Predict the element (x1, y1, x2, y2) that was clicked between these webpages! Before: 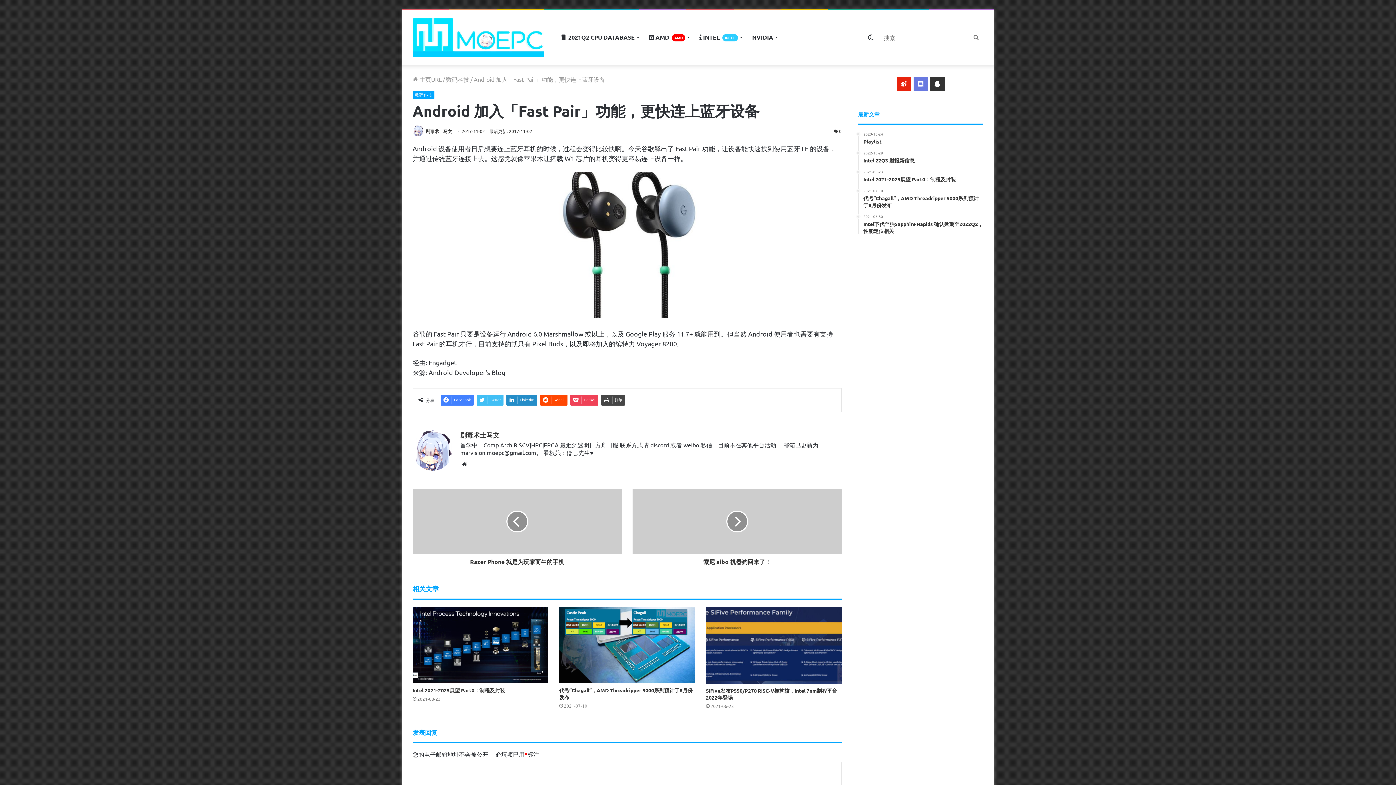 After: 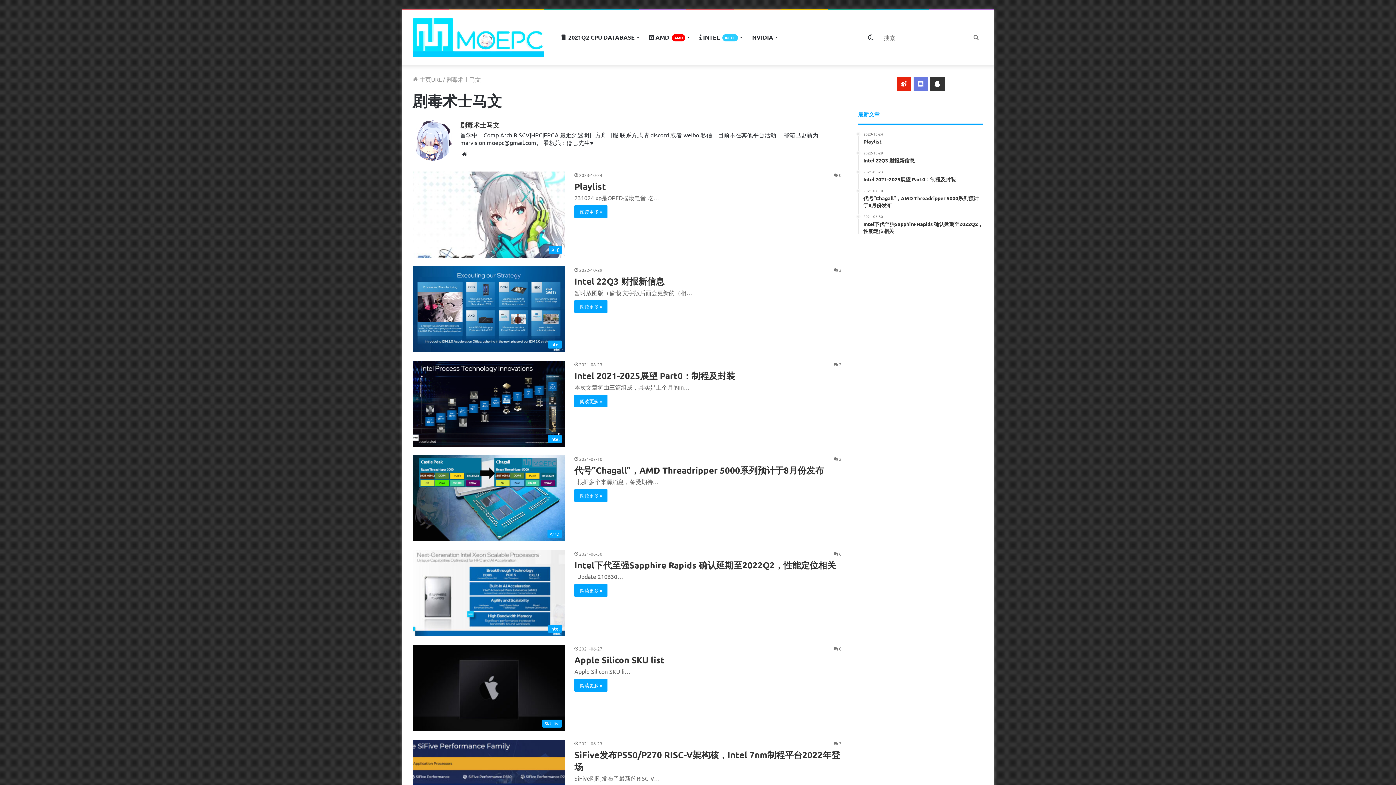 Action: bbox: (460, 431, 499, 439) label: 剧毒术士马文